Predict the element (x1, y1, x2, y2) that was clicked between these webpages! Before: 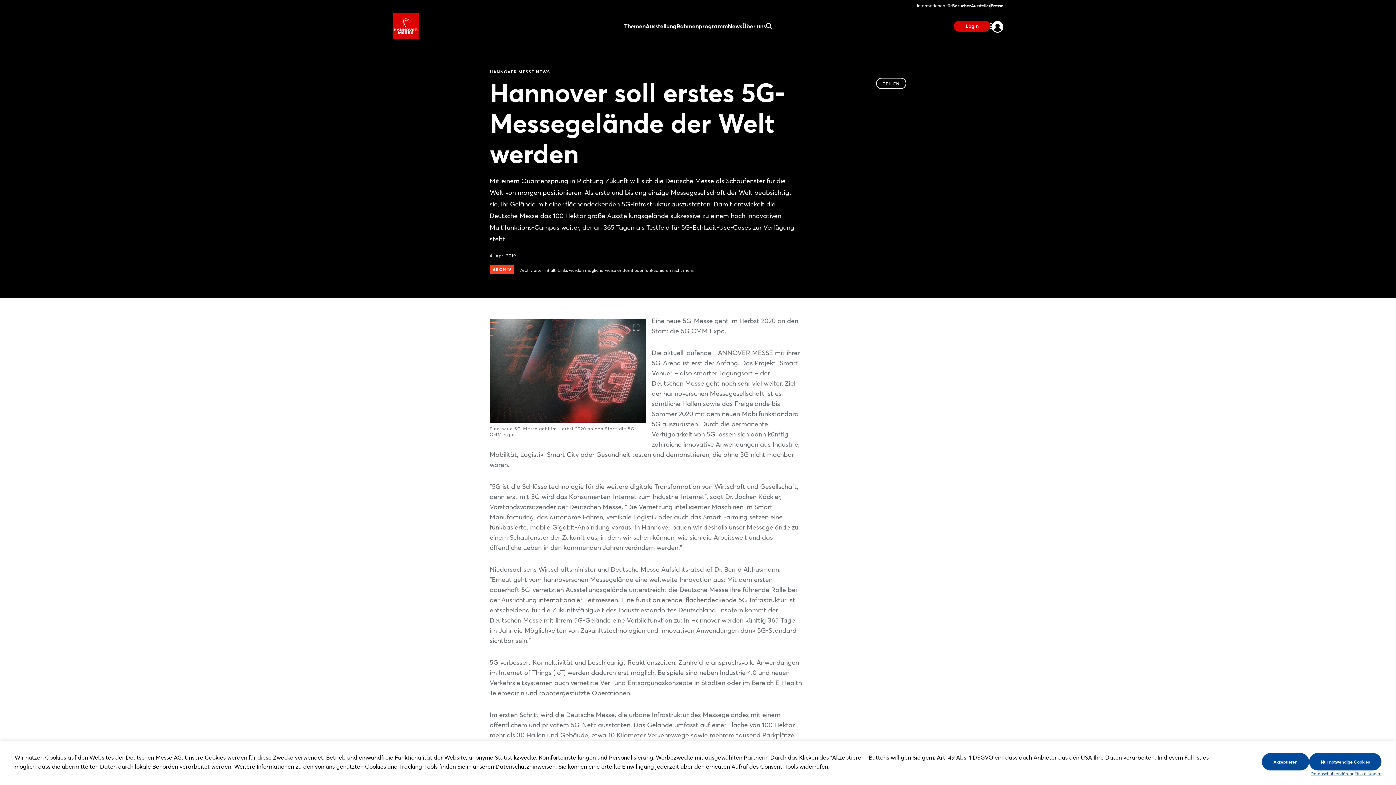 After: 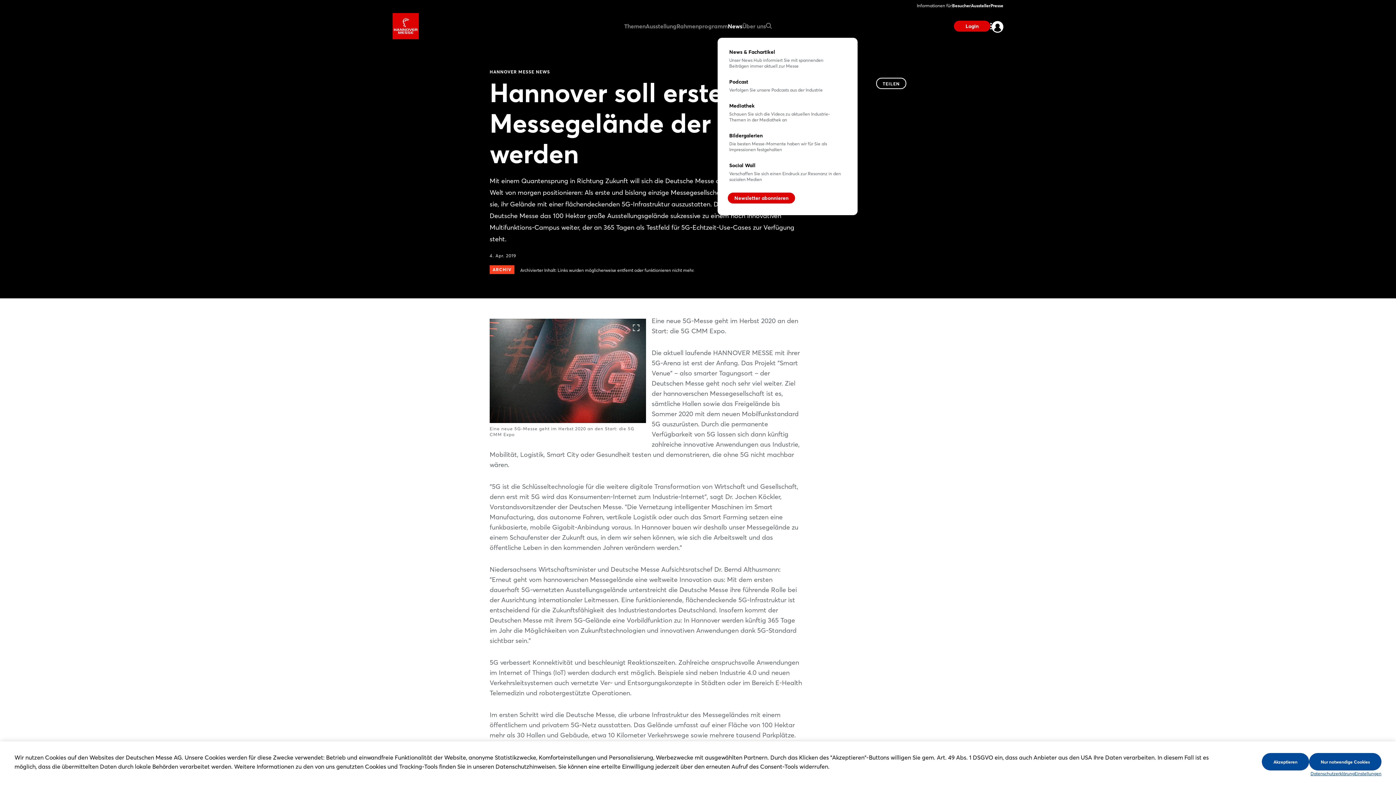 Action: label: News bbox: (728, 21, 742, 30)